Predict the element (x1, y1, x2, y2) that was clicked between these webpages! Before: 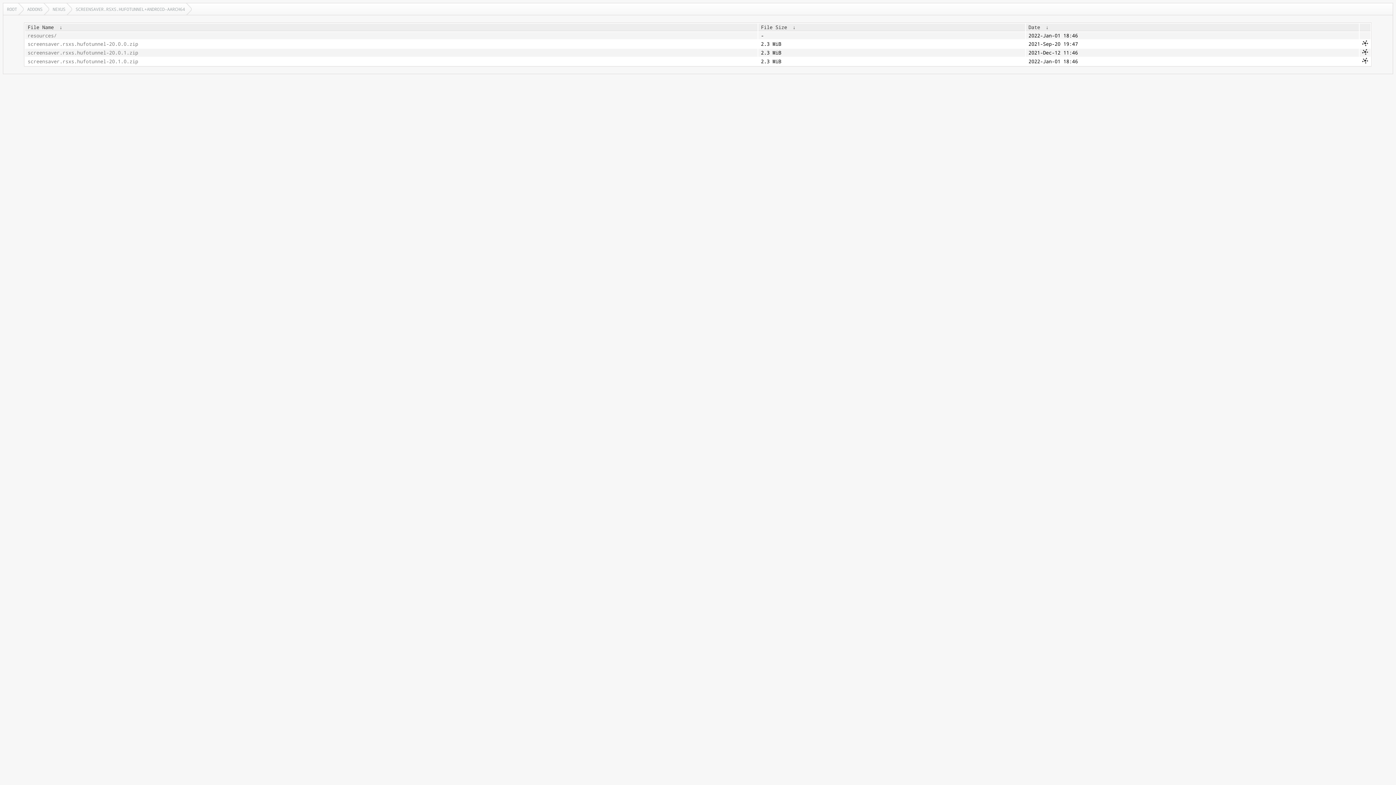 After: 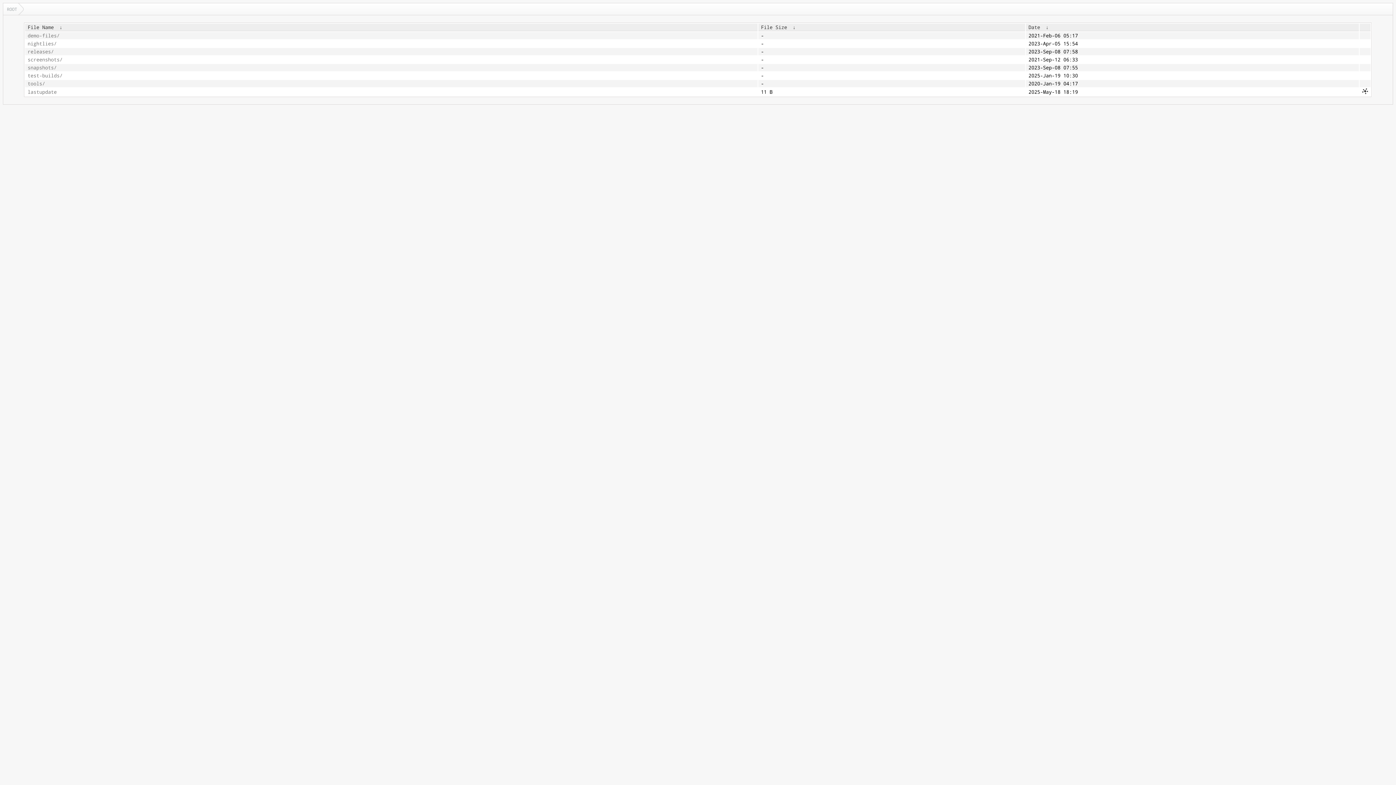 Action: bbox: (3, 3, 23, 14) label: ROOT